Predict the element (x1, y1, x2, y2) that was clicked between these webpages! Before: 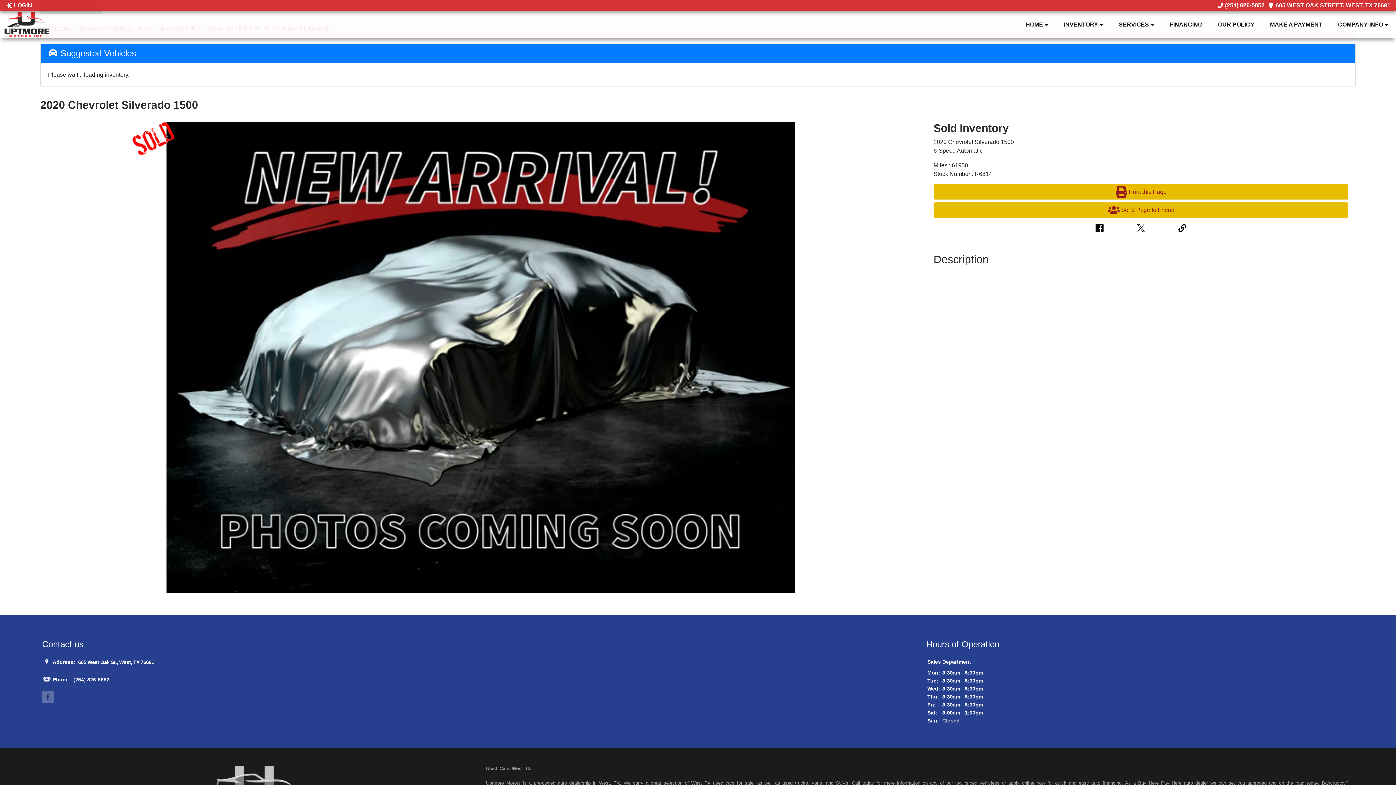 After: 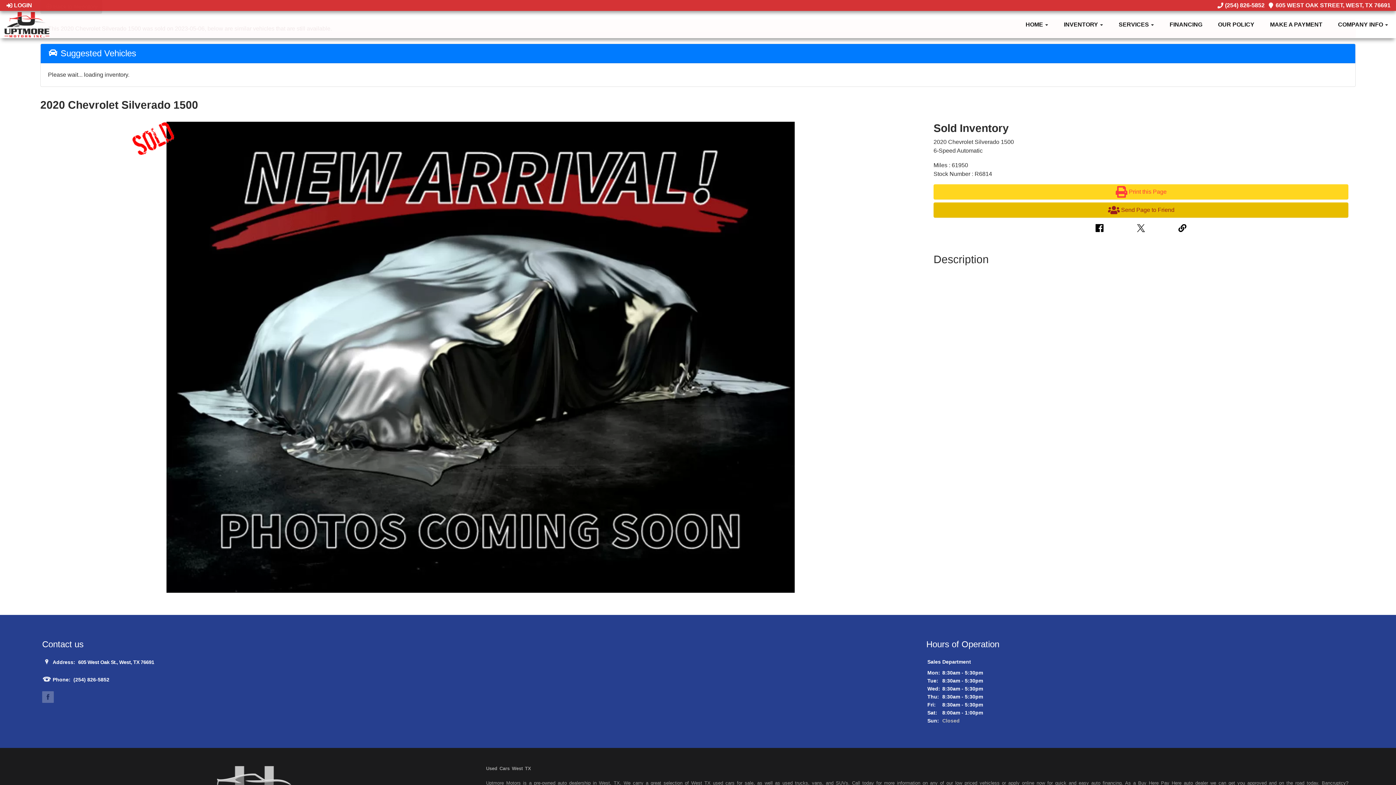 Action: label: Print this Page bbox: (933, 184, 1348, 199)